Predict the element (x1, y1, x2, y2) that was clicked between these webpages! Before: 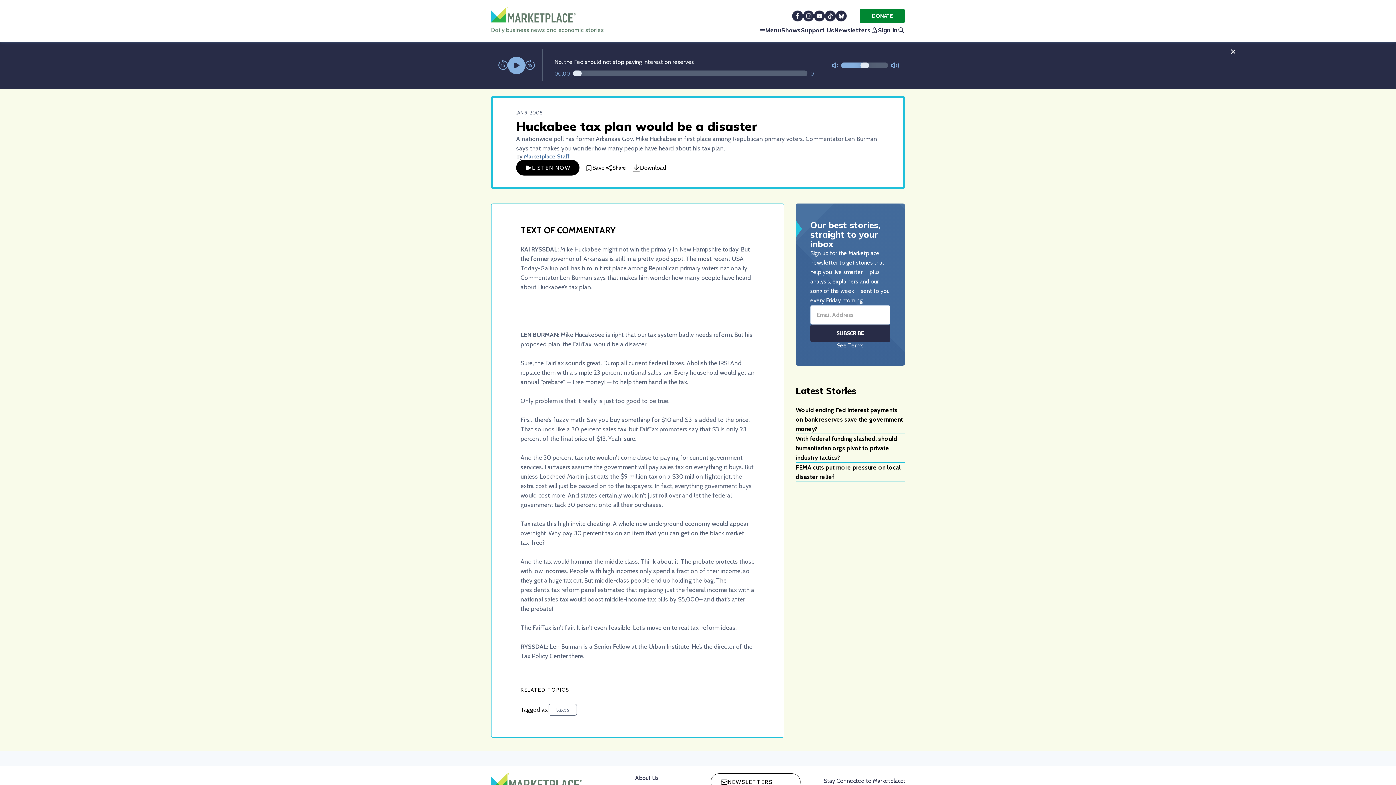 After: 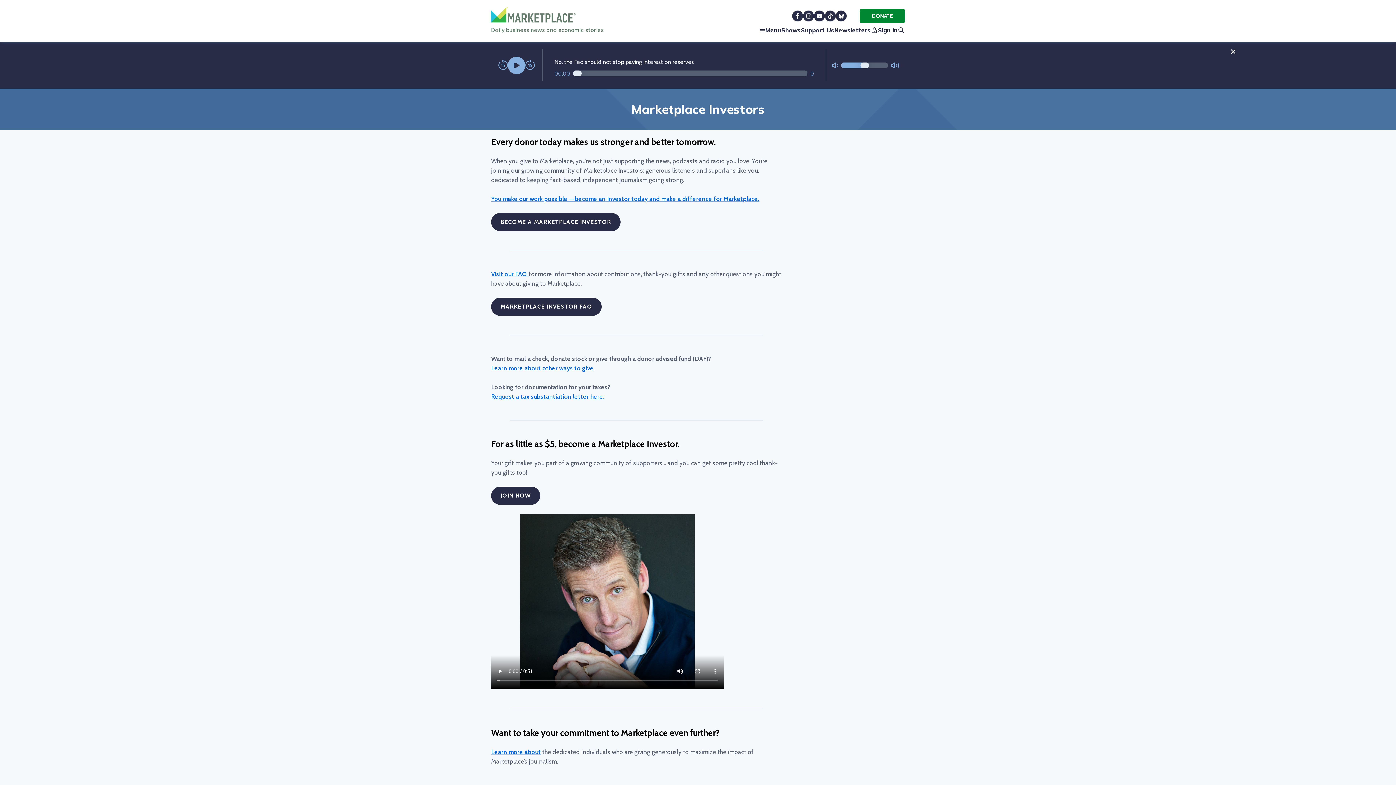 Action: label: Support Us bbox: (801, 25, 834, 34)